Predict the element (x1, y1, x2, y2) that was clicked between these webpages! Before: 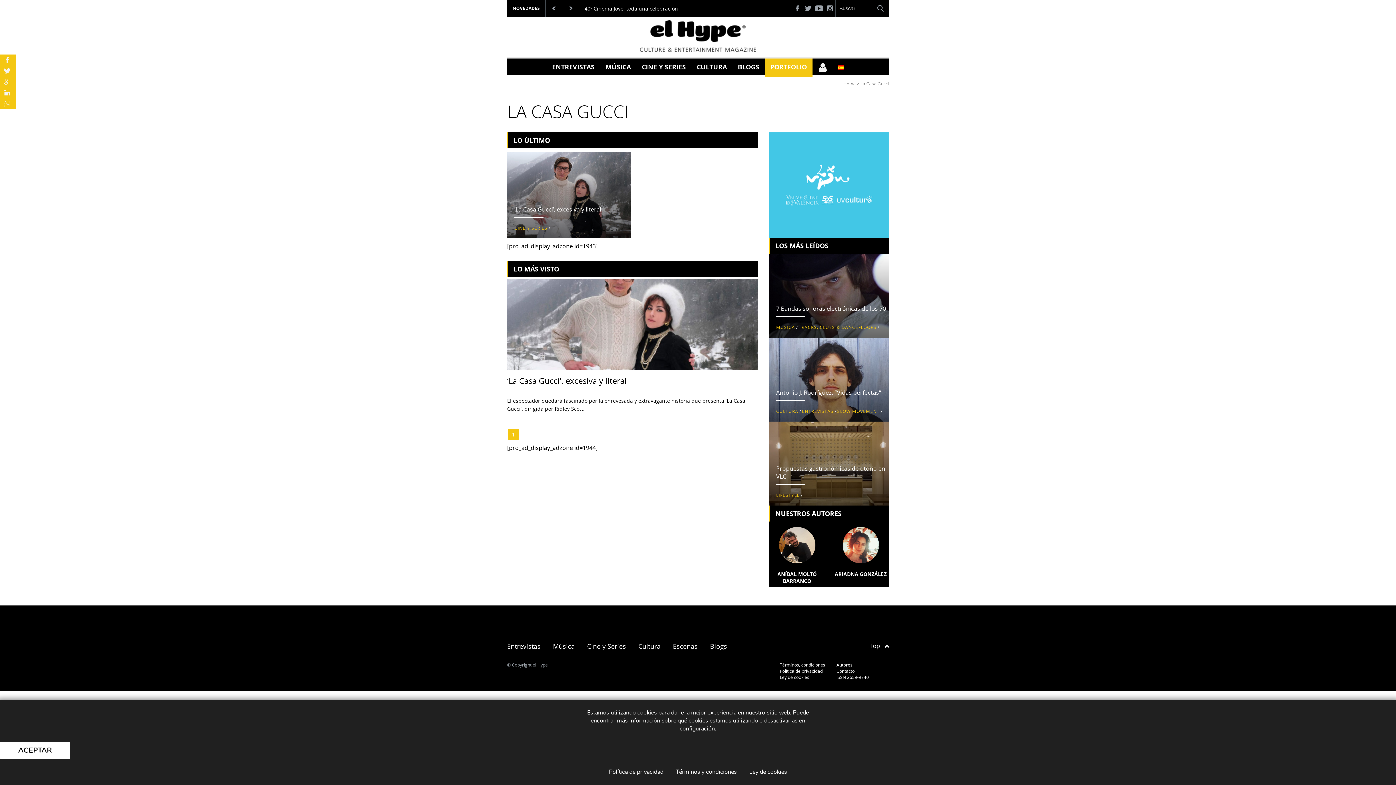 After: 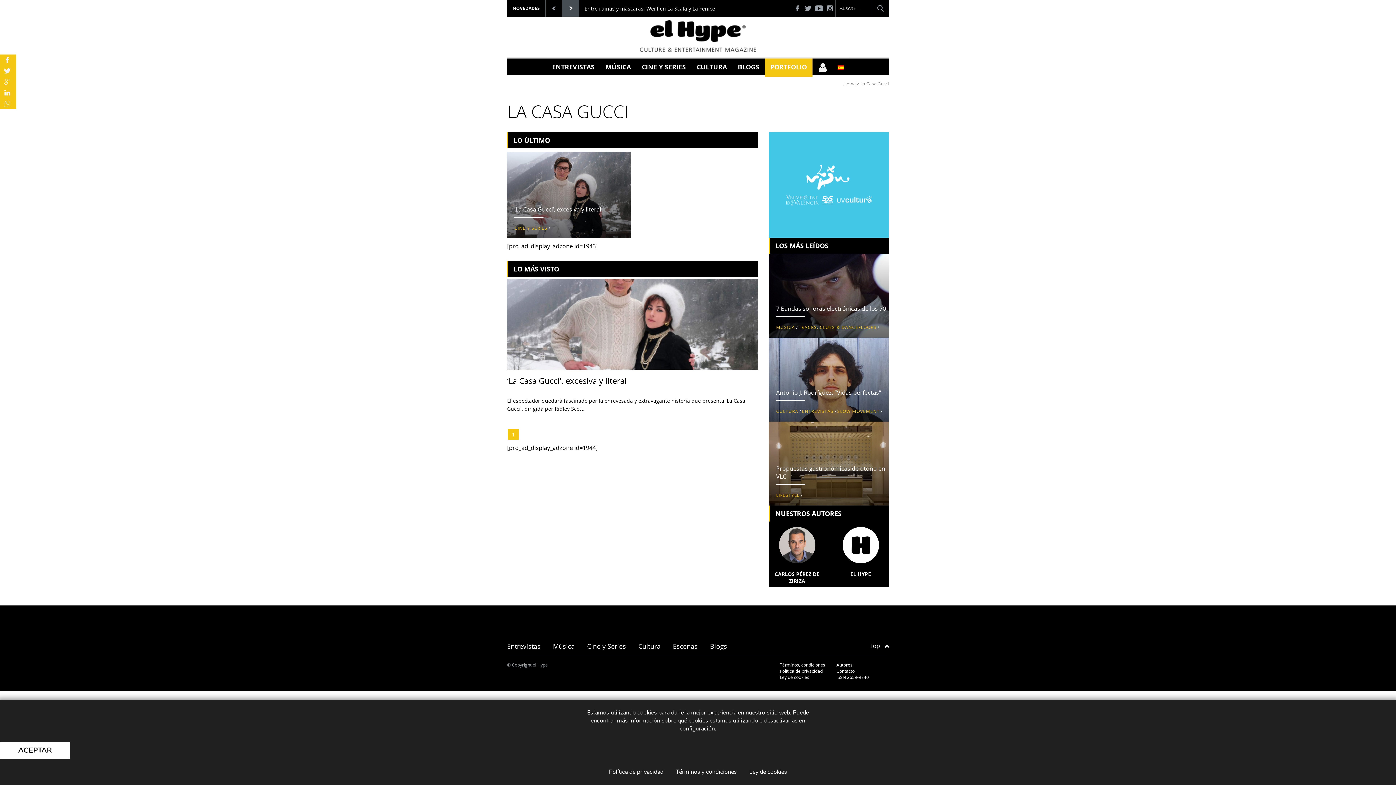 Action: bbox: (562, 0, 578, 16)